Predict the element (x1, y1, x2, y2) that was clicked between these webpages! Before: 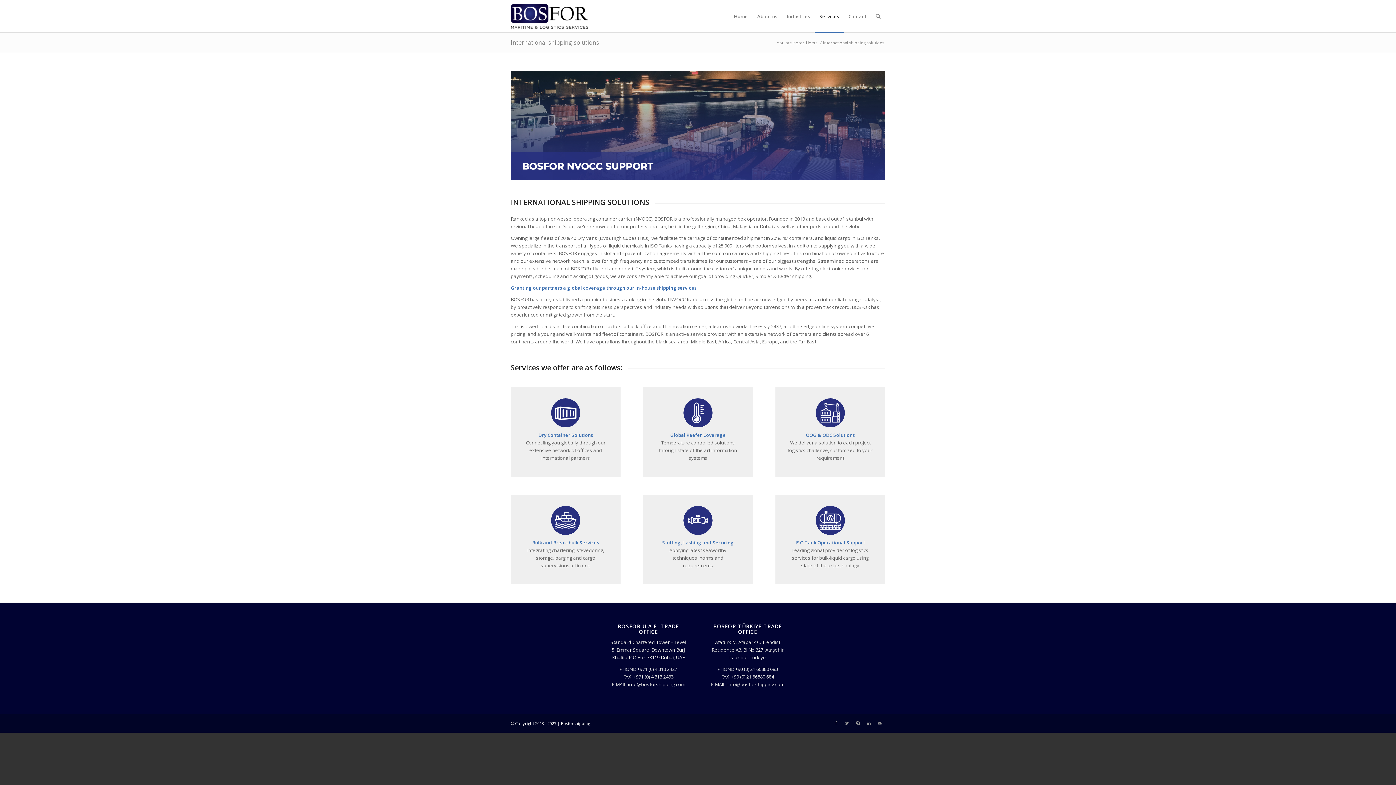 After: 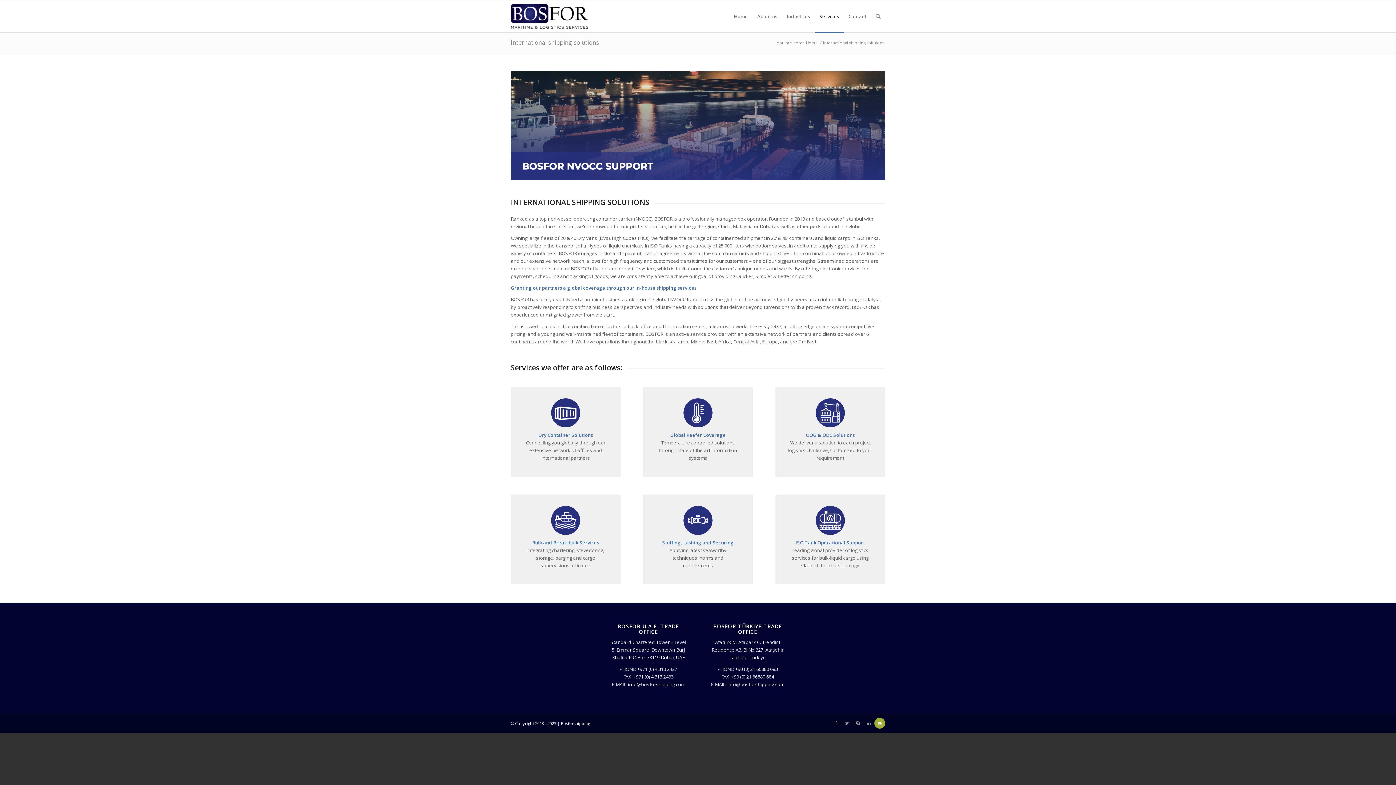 Action: label: Link to Mail bbox: (874, 718, 885, 729)